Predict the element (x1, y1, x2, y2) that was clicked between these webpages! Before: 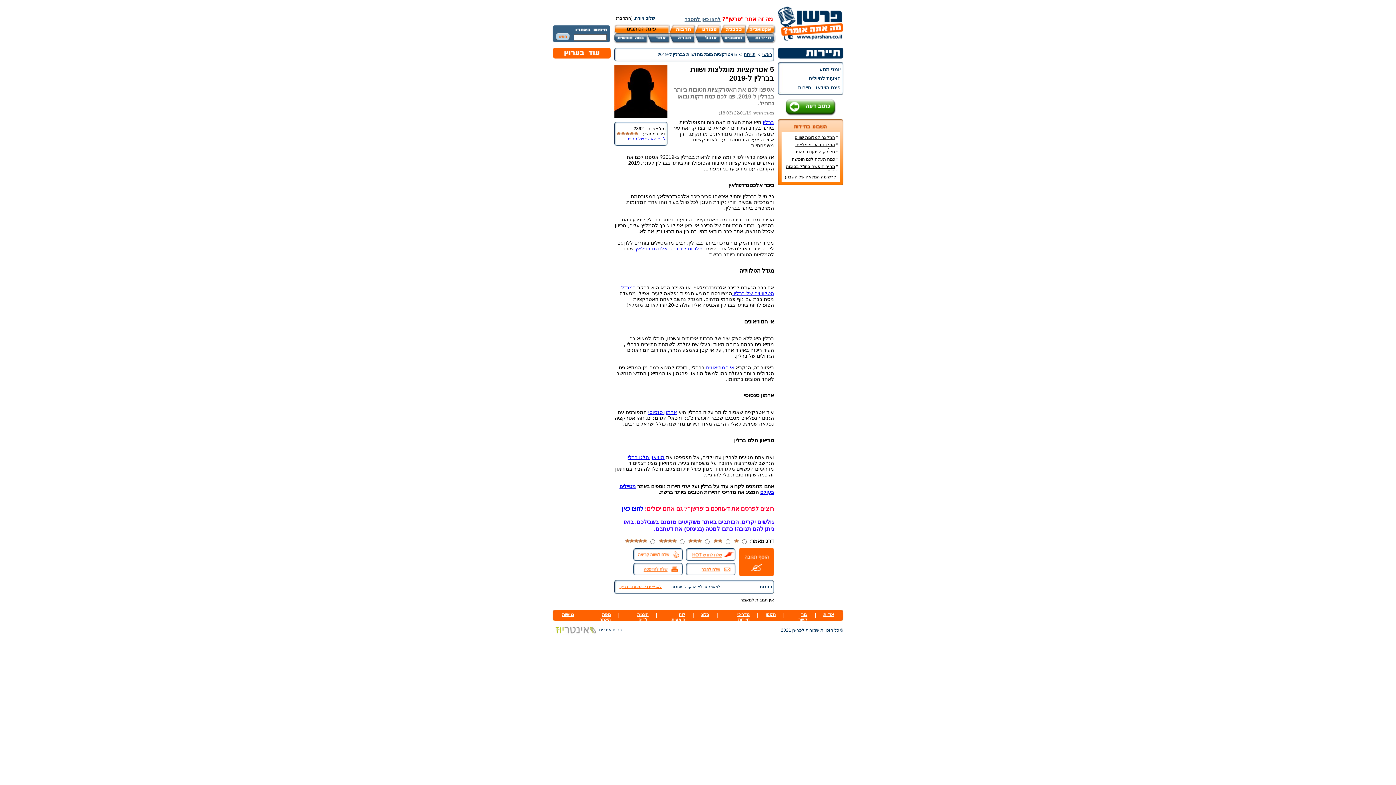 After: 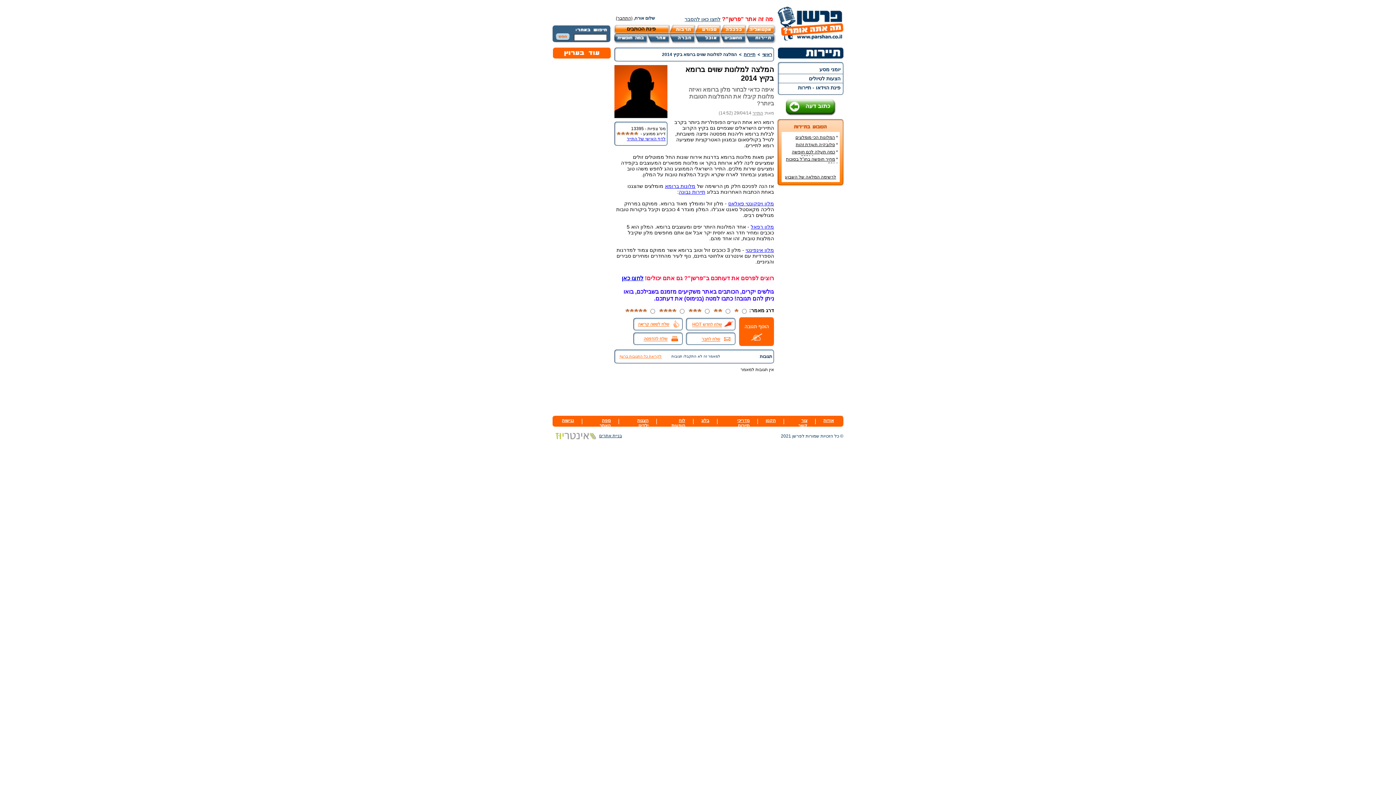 Action: label: המלצה למלונות שווים ברומא בקיץ 2014 bbox: (794, 134, 838, 145)